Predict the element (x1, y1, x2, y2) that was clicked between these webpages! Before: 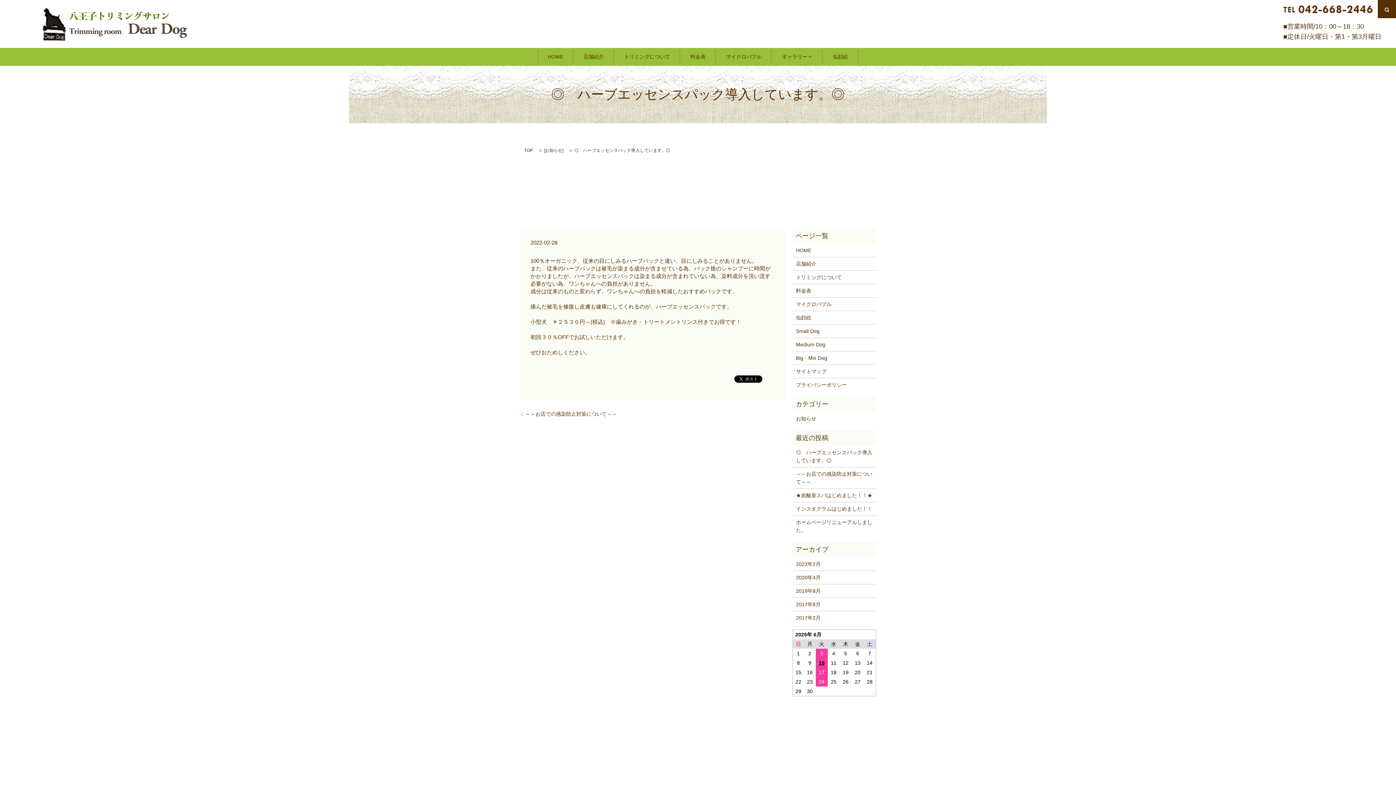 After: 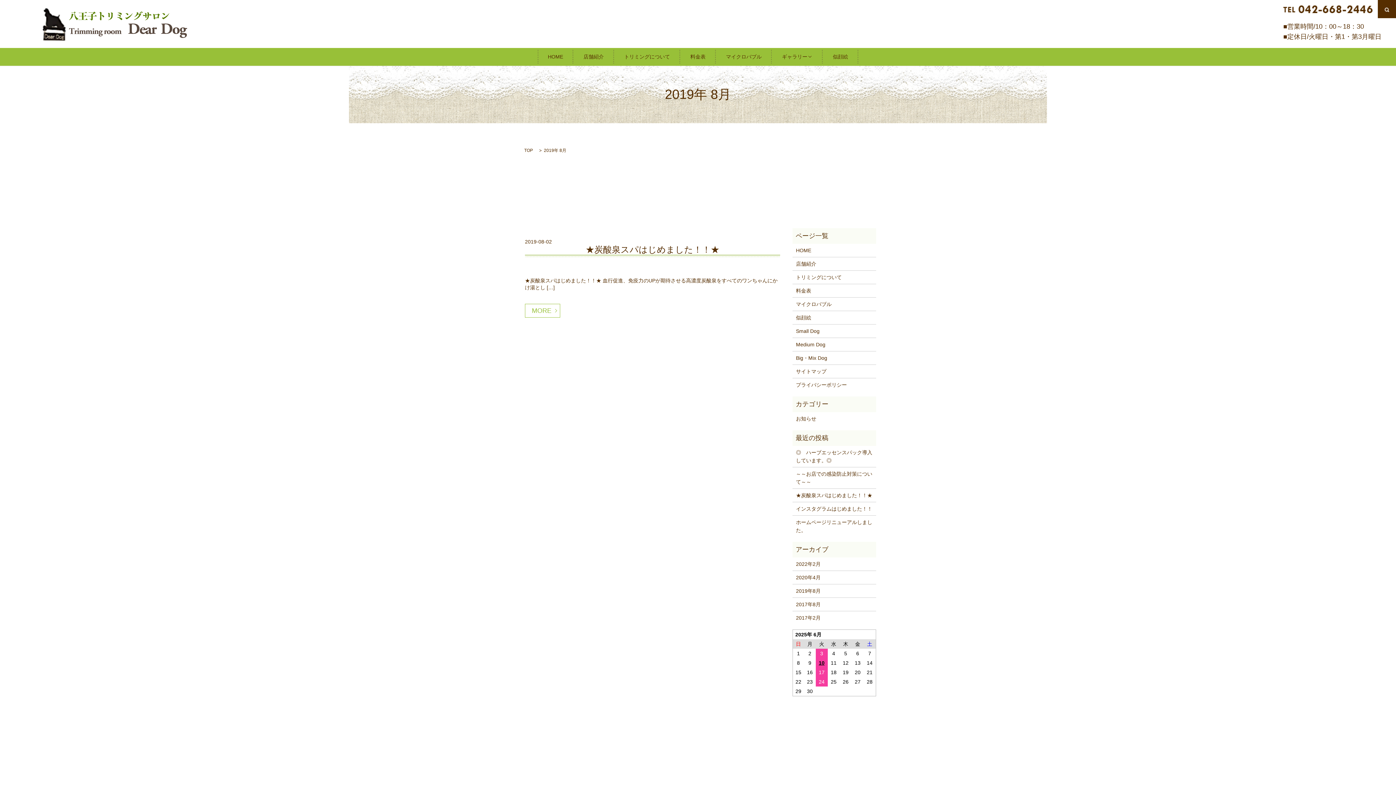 Action: bbox: (796, 587, 872, 595) label: 2019年8月